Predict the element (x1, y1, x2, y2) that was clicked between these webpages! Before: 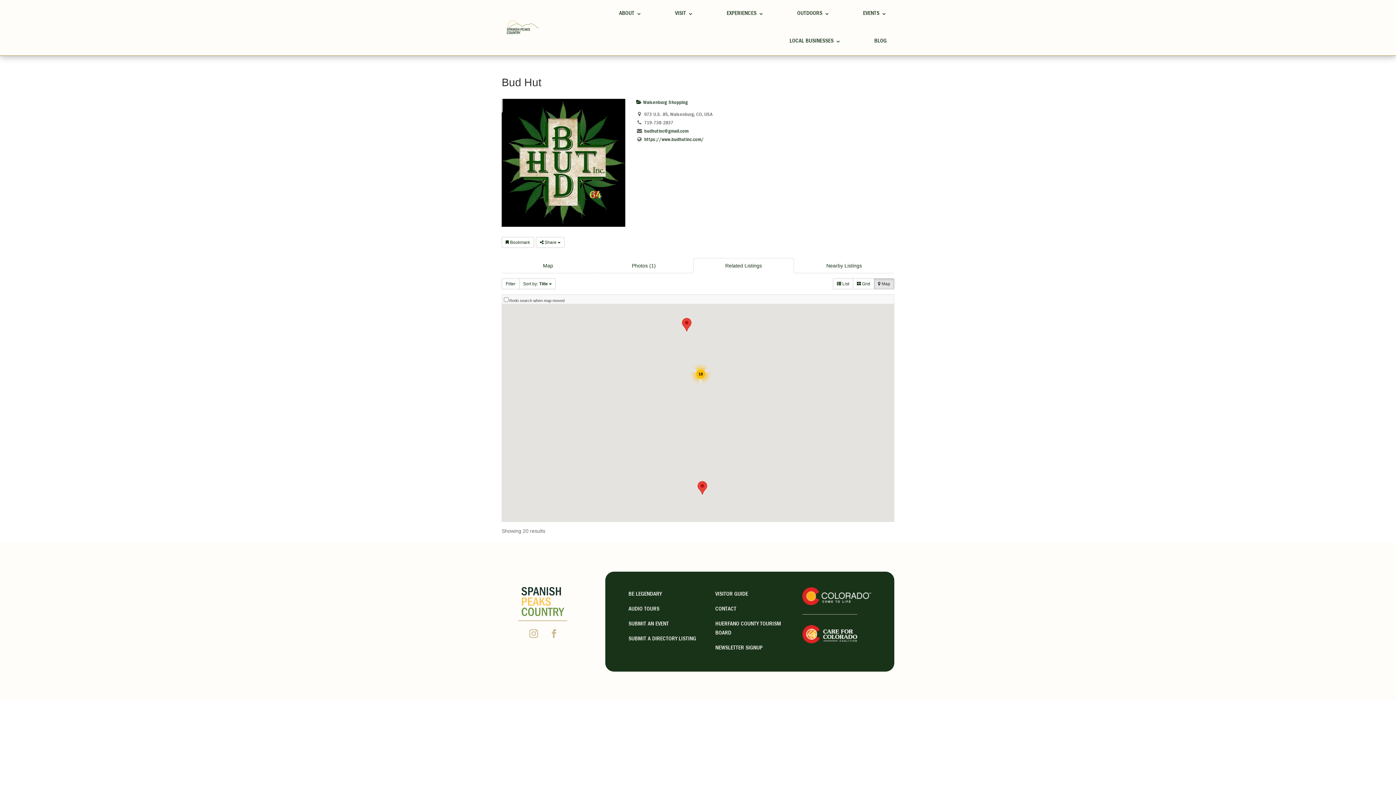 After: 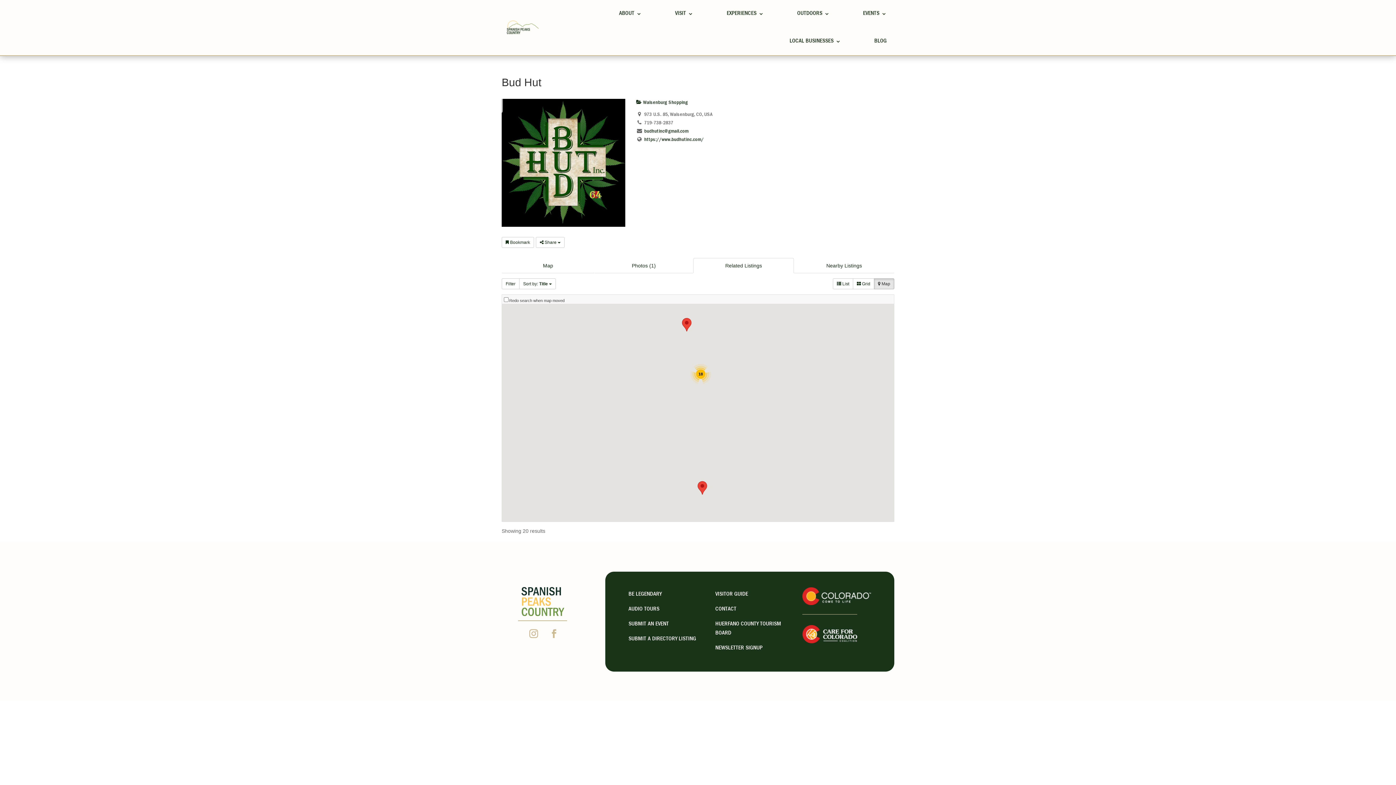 Action: bbox: (693, 258, 794, 273) label: Related Listings